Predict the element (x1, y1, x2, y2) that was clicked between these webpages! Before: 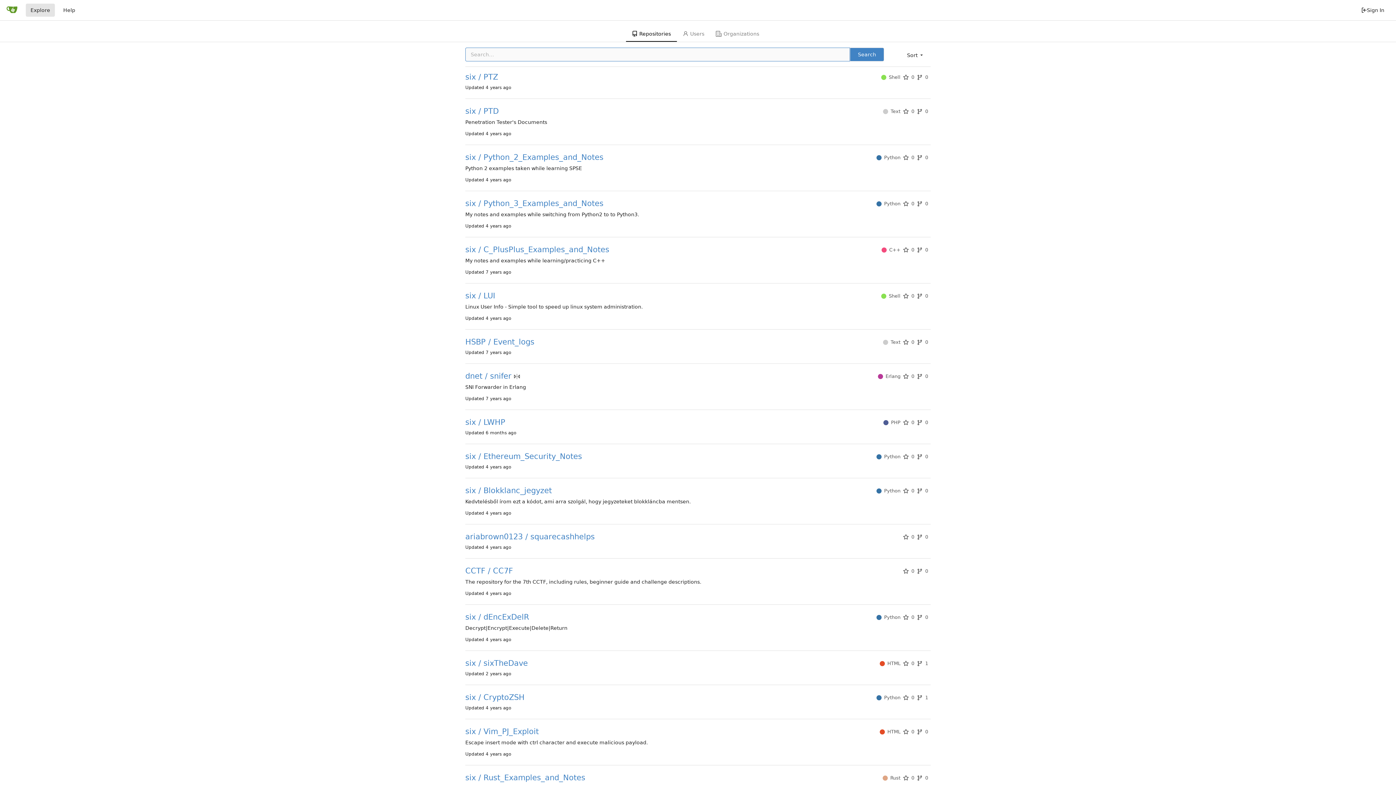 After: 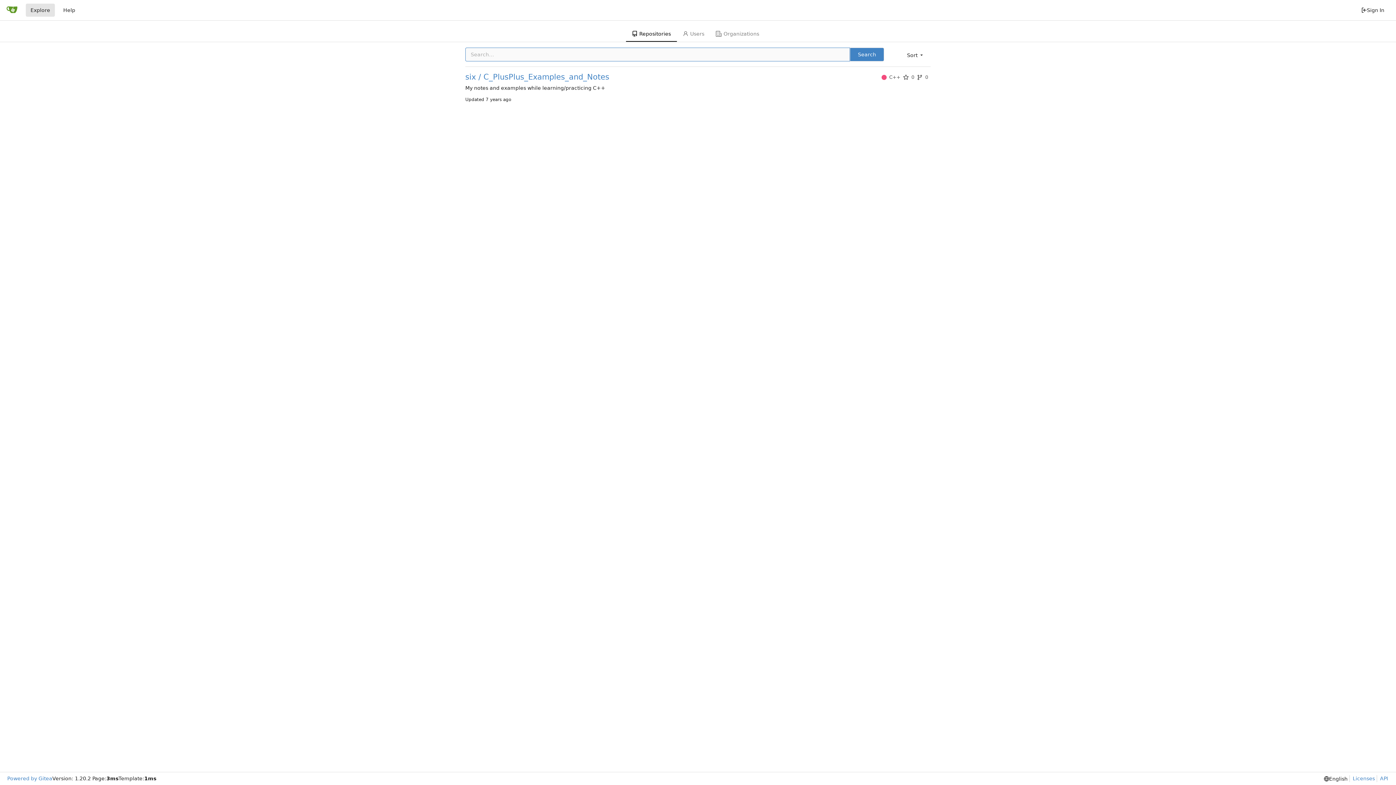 Action: bbox: (881, 245, 903, 254) label: C++